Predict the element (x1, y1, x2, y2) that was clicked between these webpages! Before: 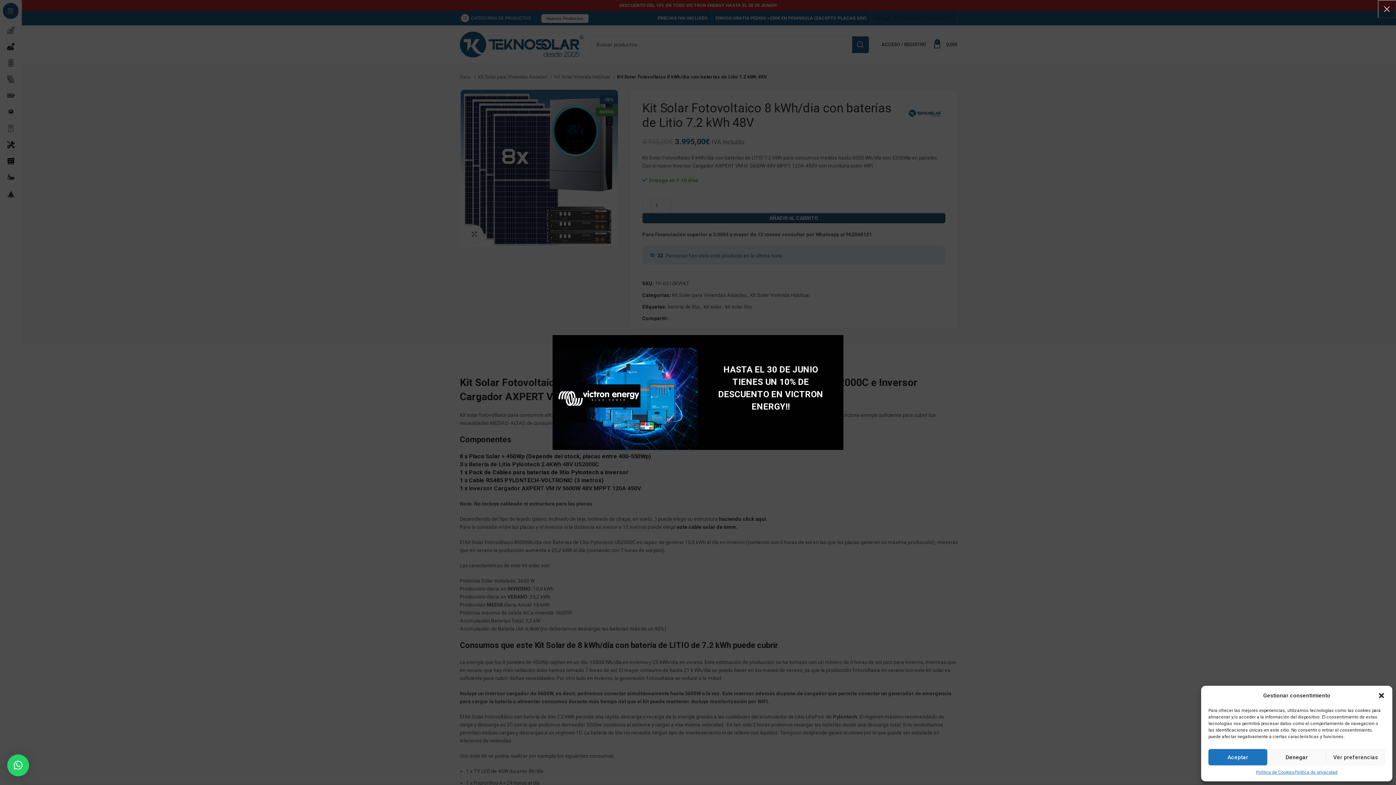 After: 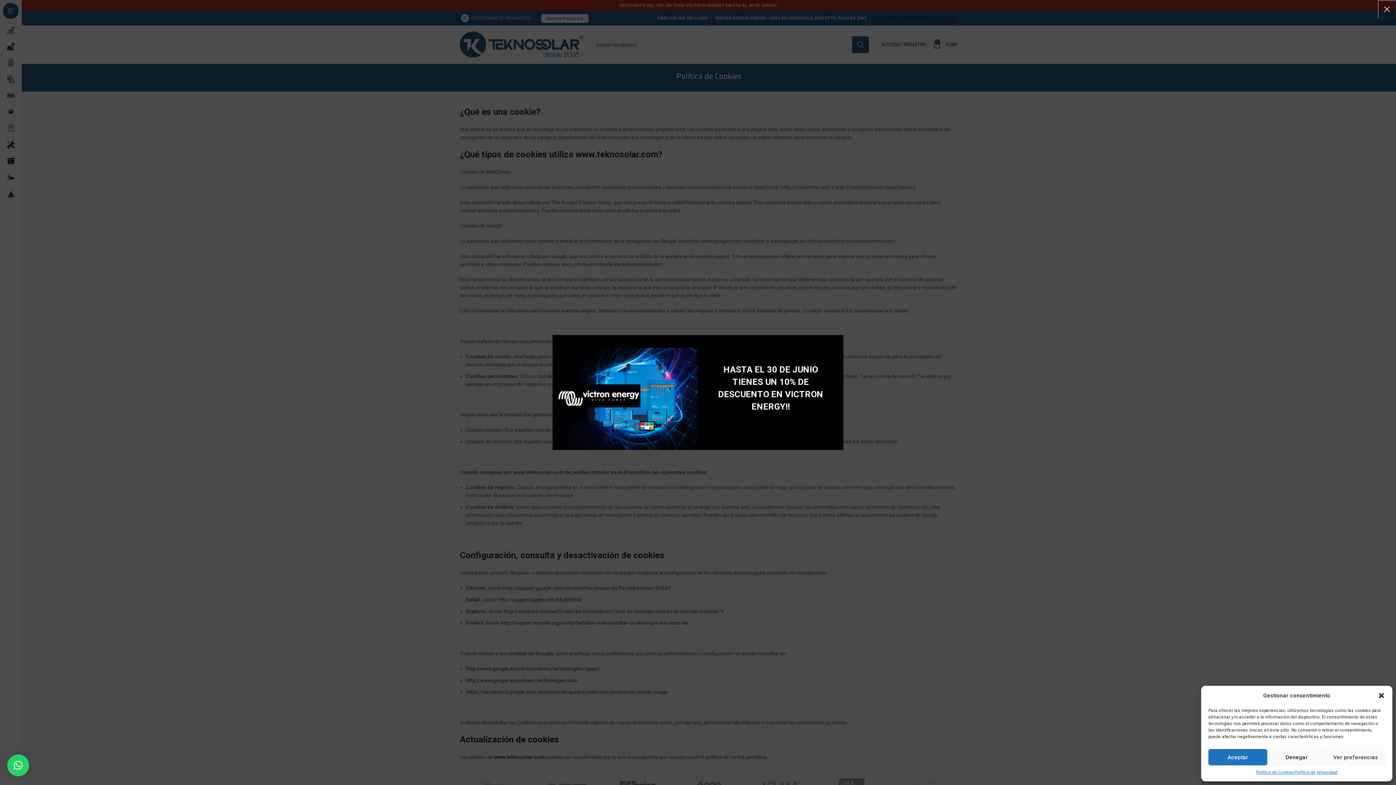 Action: label: Política de Cookies bbox: (1256, 769, 1294, 776)